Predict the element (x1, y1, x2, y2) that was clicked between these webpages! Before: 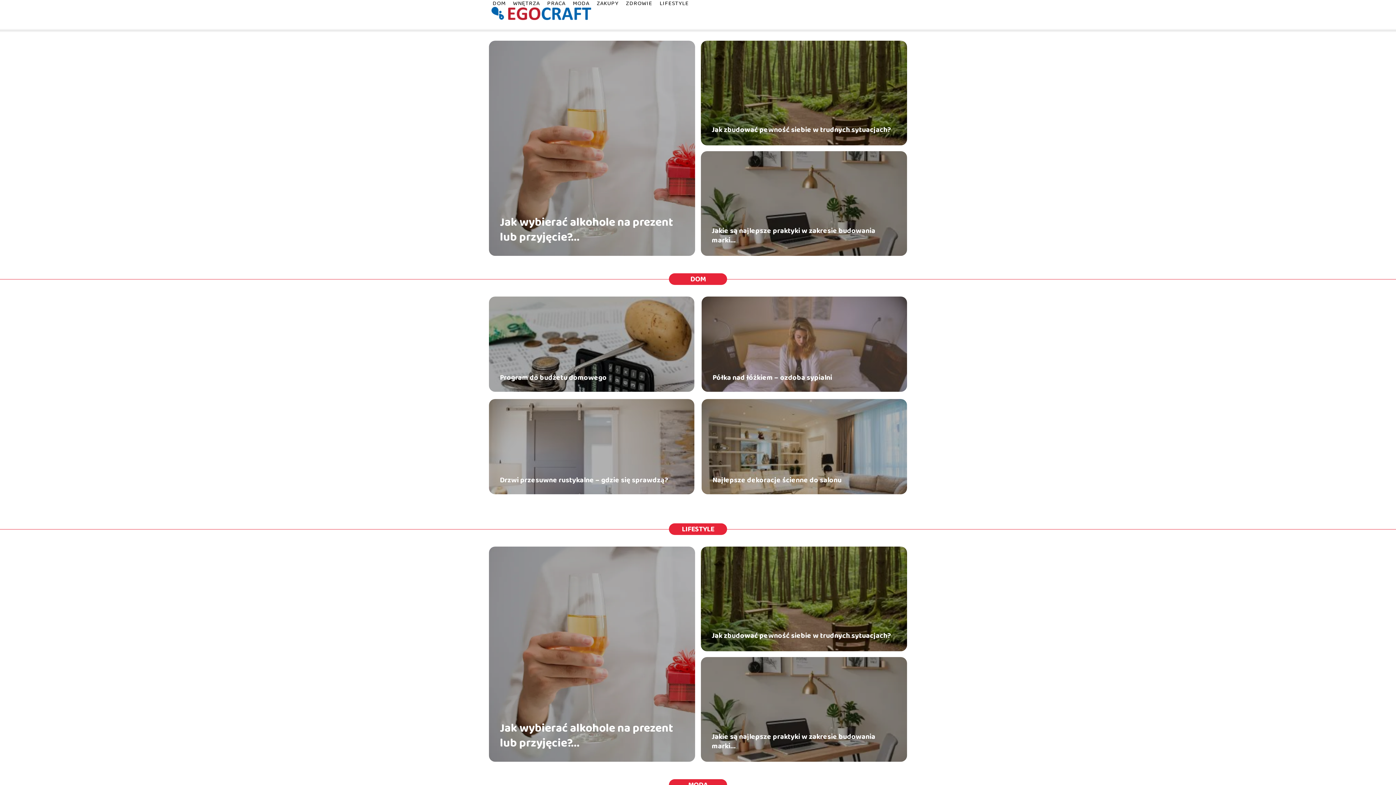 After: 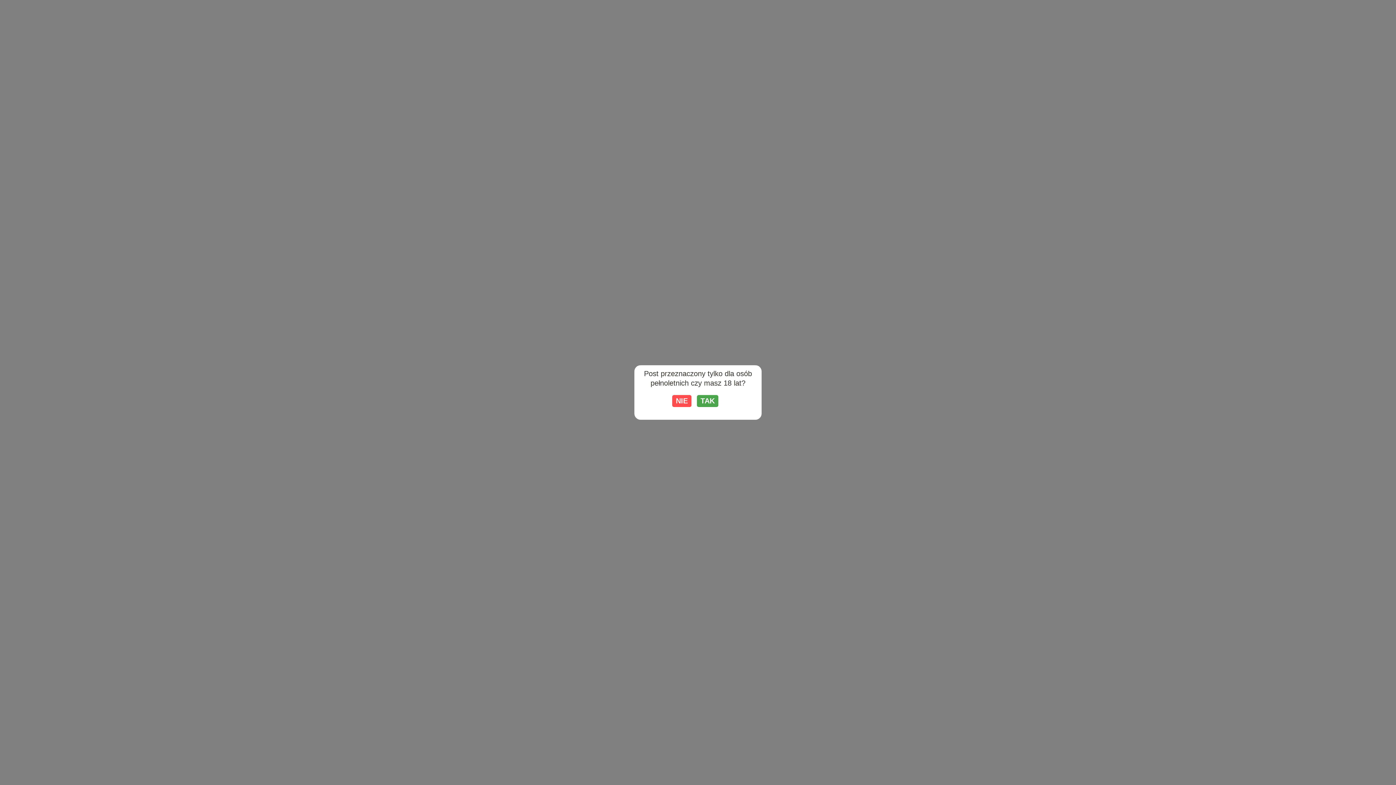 Action: bbox: (500, 213, 673, 246) label: Jak wybierać alkohole na prezent lub przyjęcie?...